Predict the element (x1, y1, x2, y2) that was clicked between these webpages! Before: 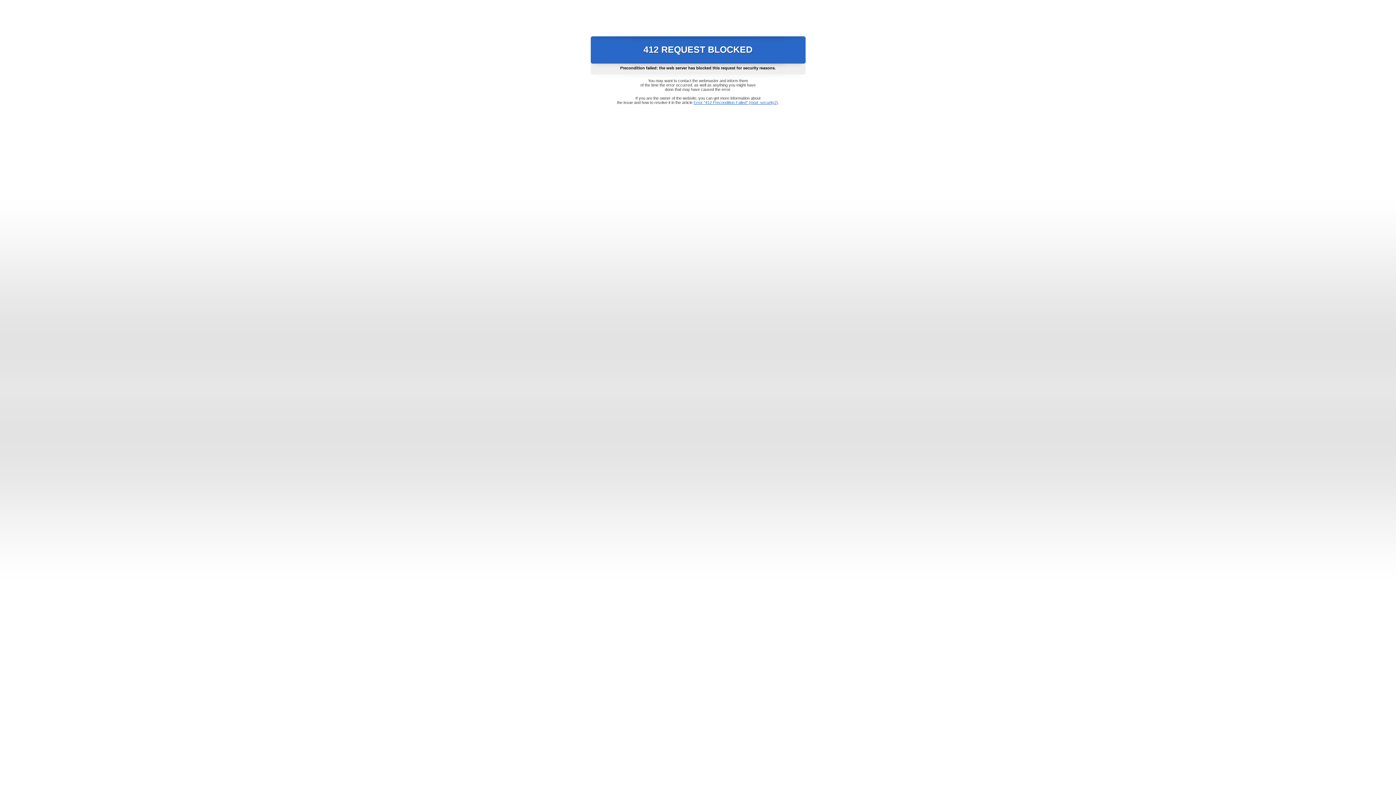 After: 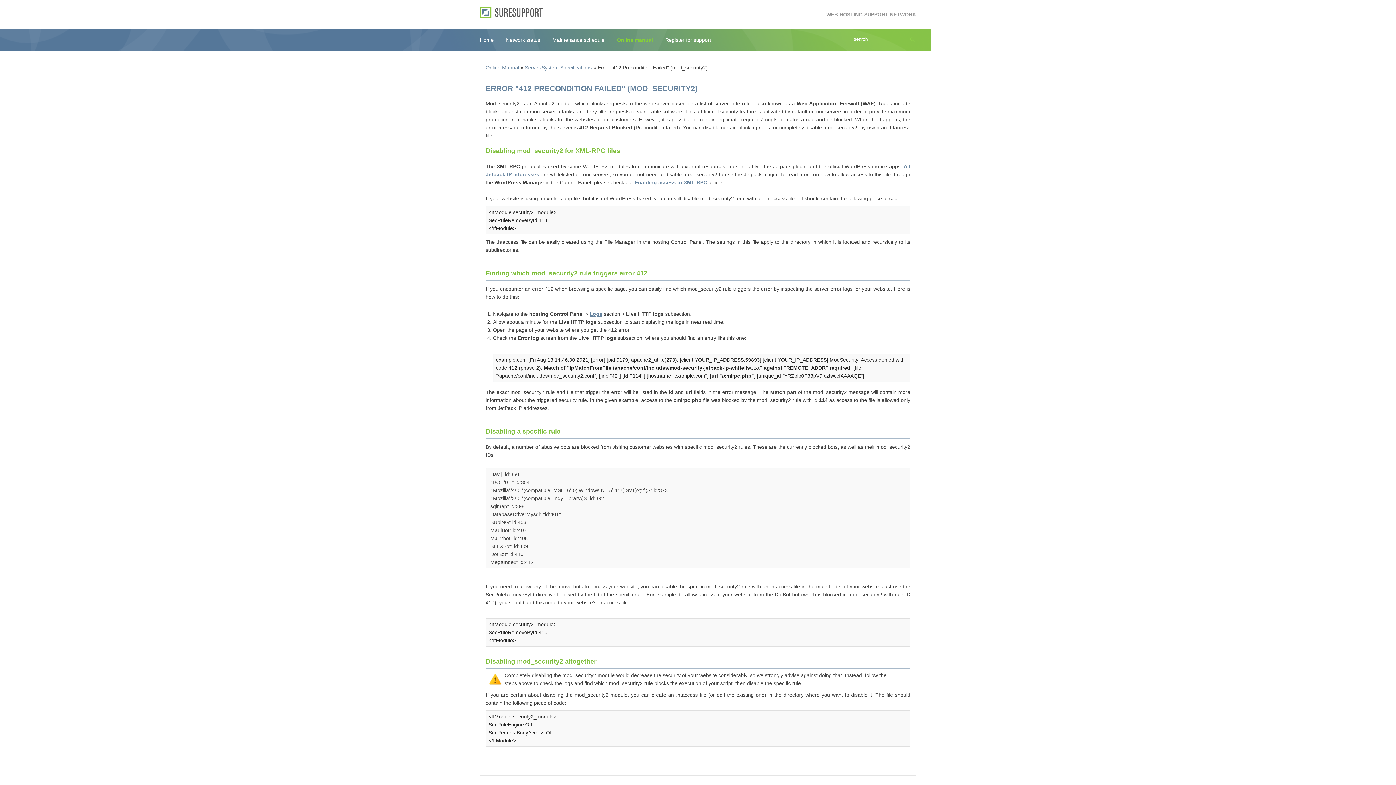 Action: label: Error "412 Precondition Failed" (mod_security2) bbox: (693, 100, 778, 104)